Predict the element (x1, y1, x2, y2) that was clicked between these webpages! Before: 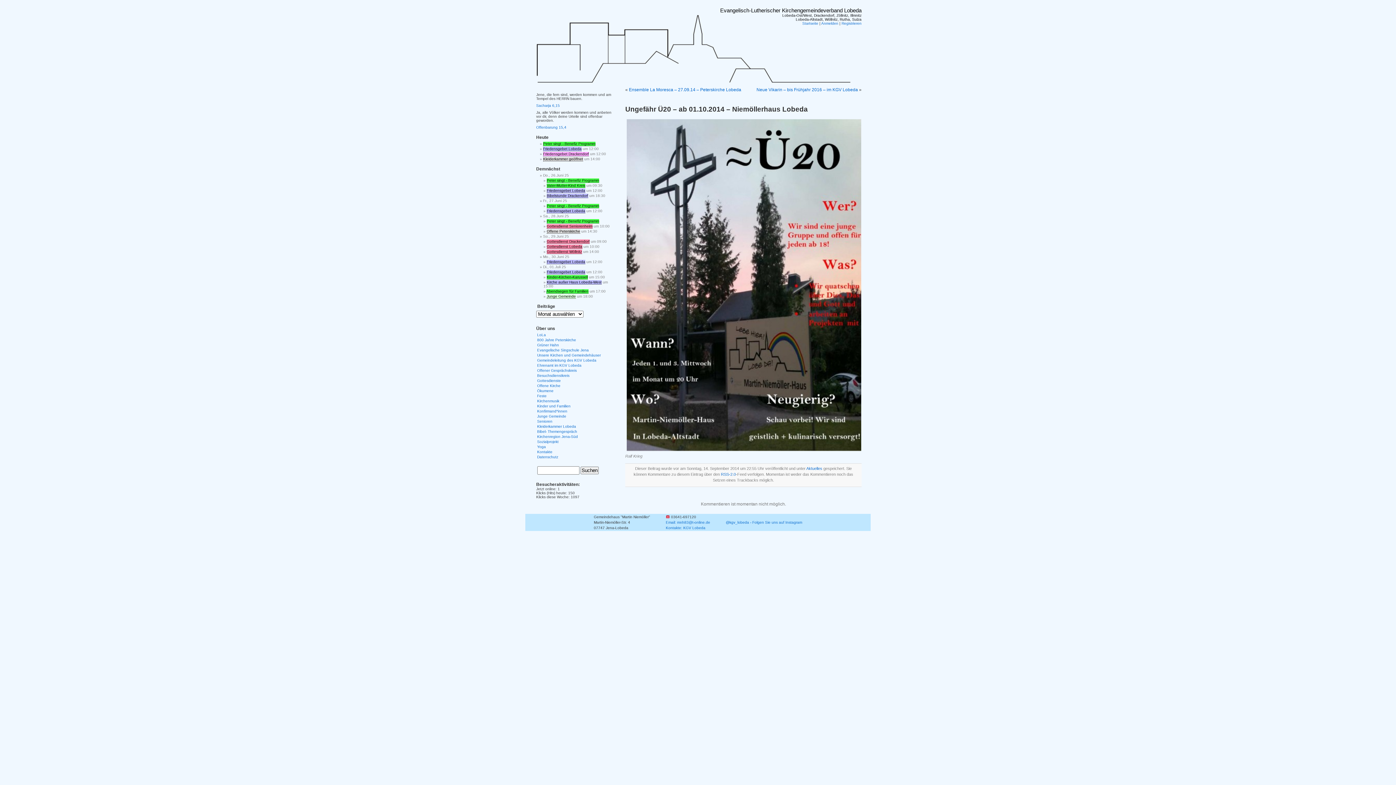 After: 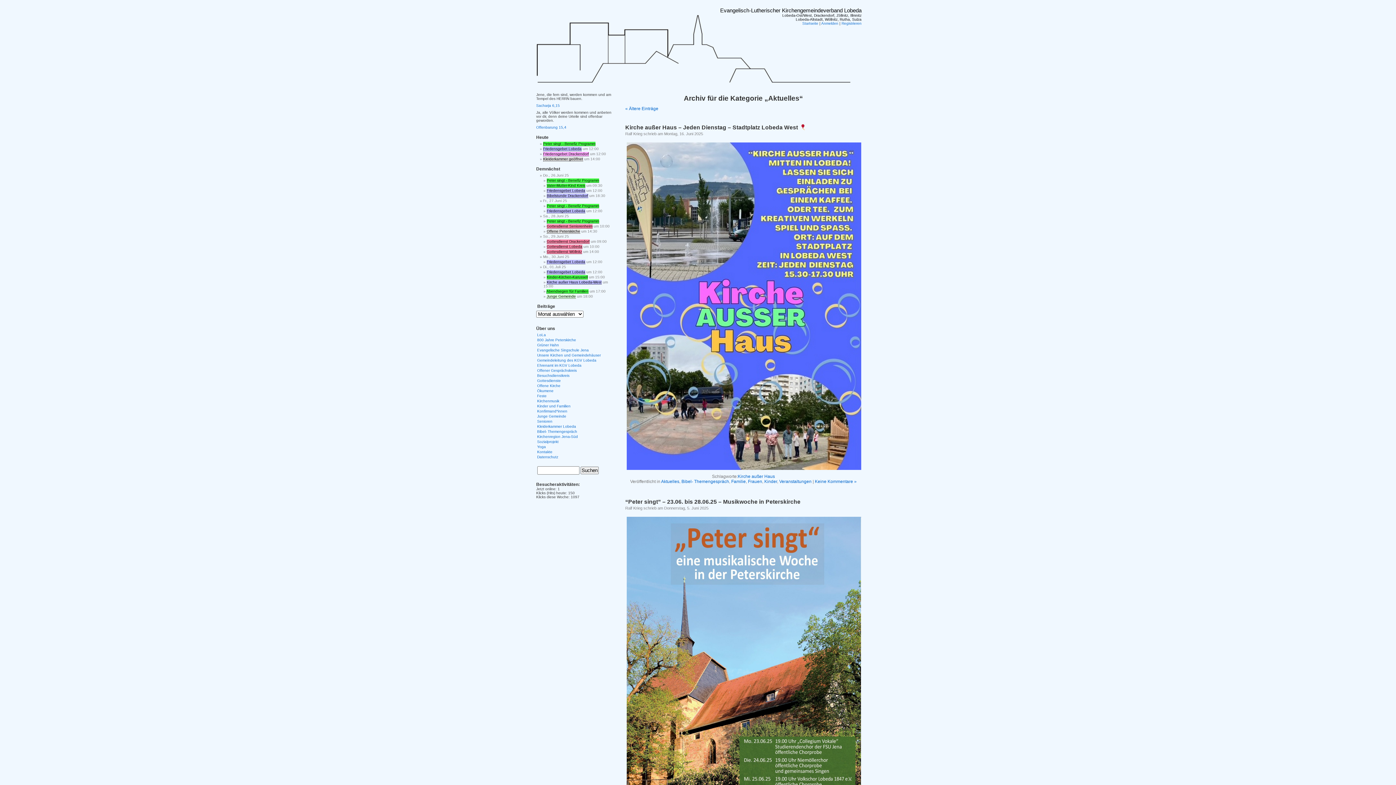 Action: bbox: (806, 466, 822, 470) label: Aktuelles